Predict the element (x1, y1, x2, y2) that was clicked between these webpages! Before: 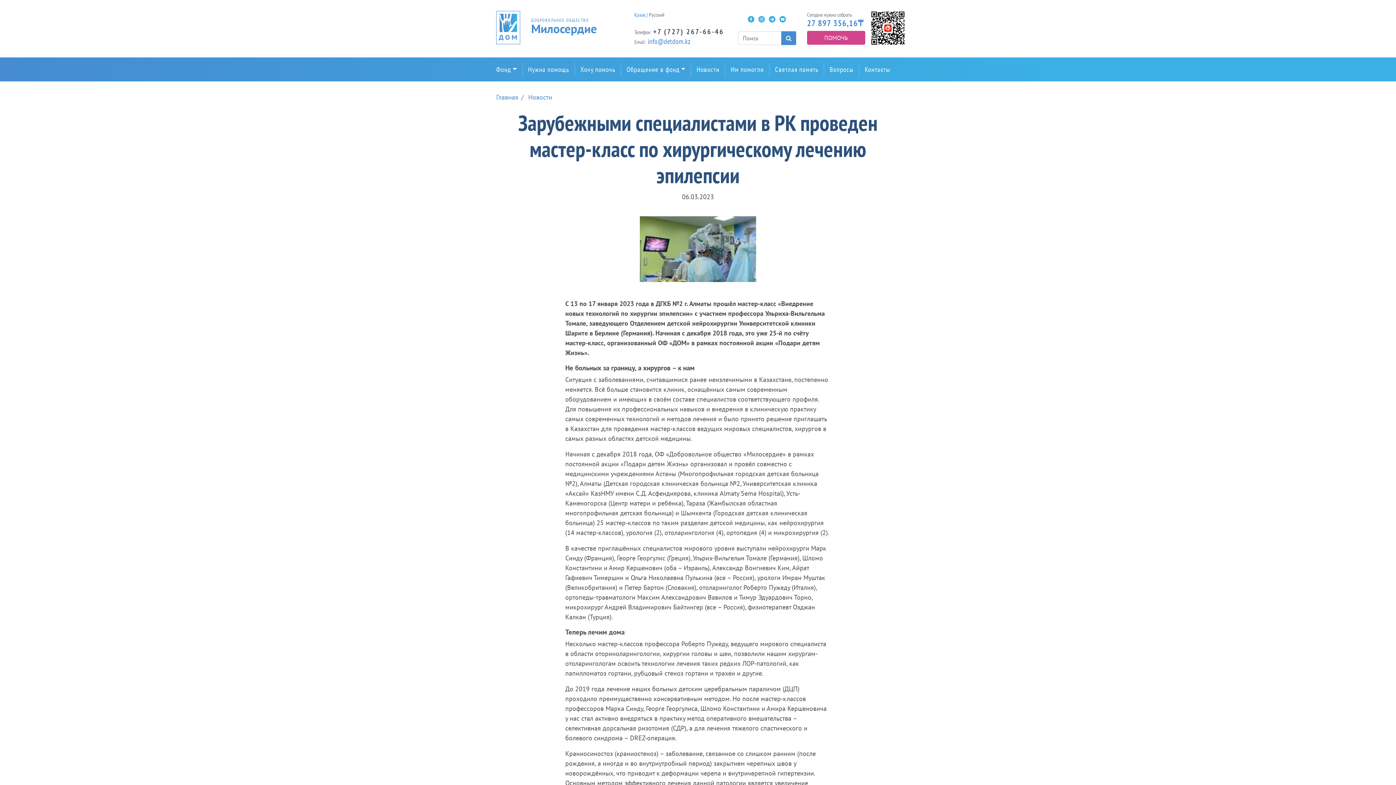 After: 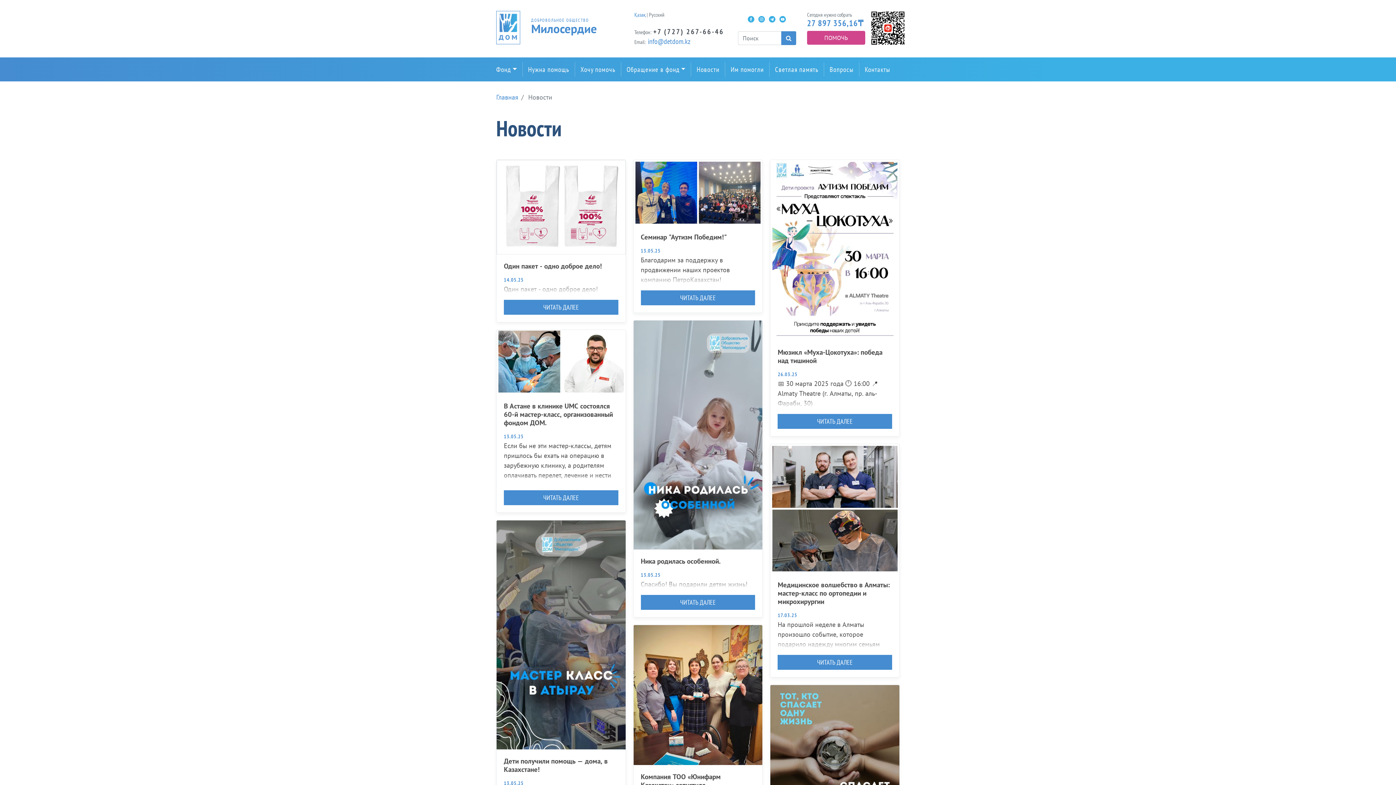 Action: bbox: (695, 62, 721, 76) label: Новости